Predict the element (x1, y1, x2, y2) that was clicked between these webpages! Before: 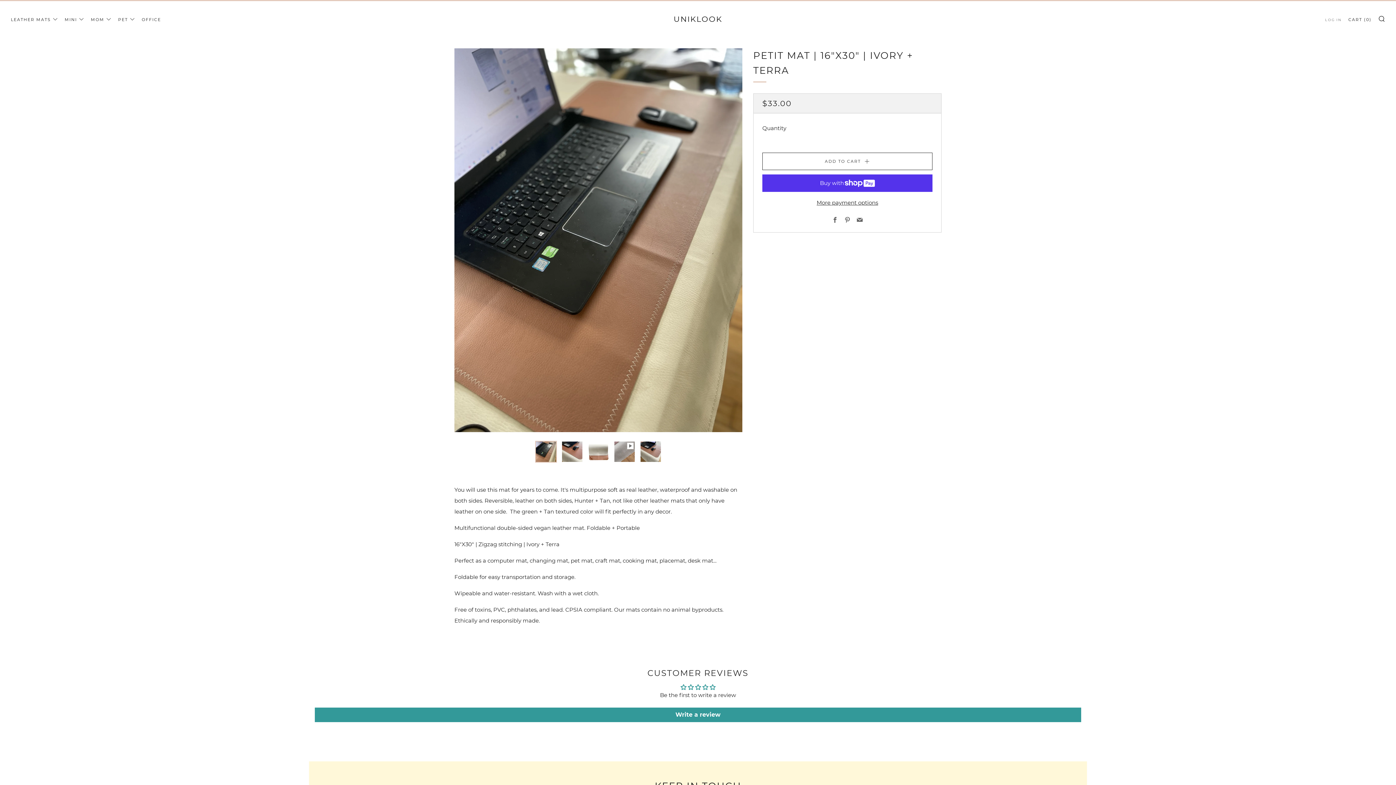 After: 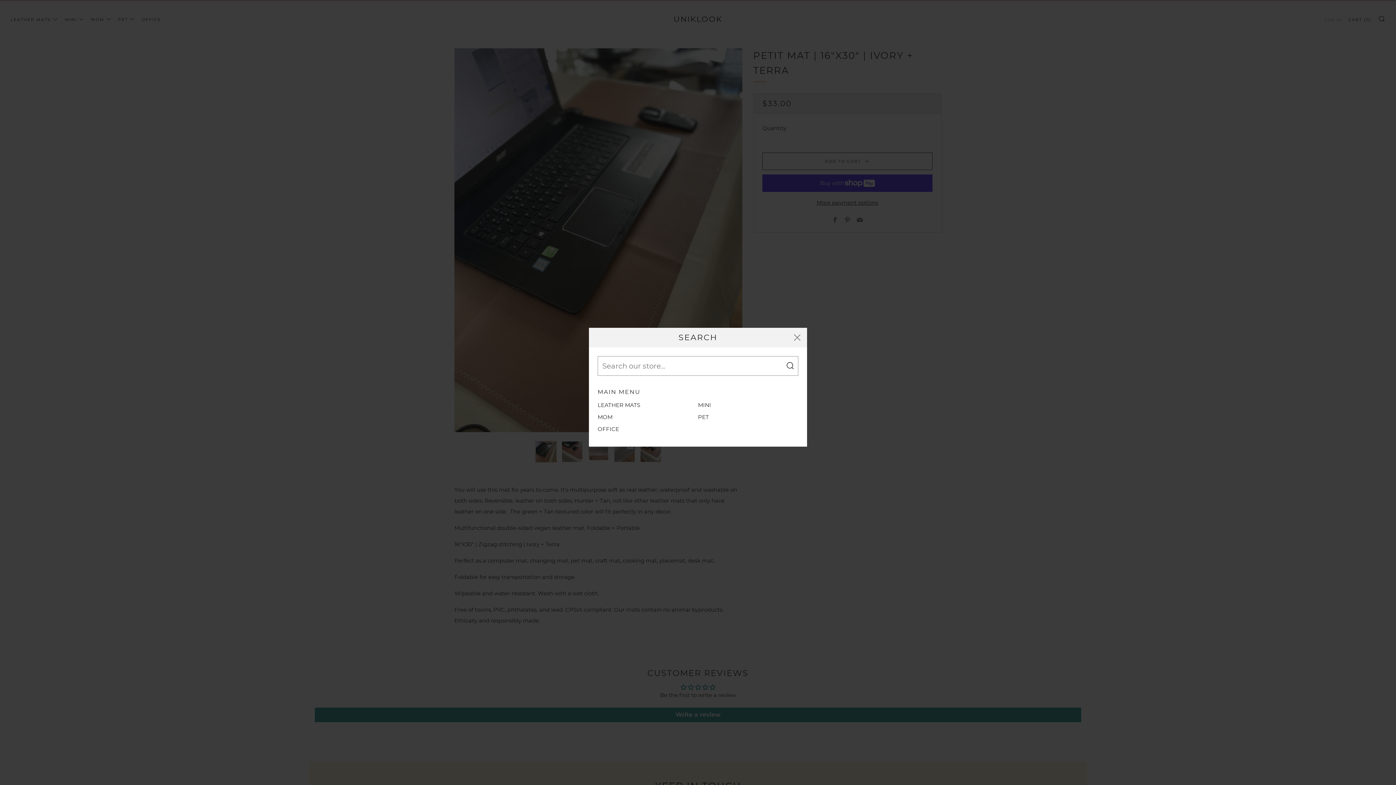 Action: bbox: (1378, 15, 1385, 21) label: SEARCH